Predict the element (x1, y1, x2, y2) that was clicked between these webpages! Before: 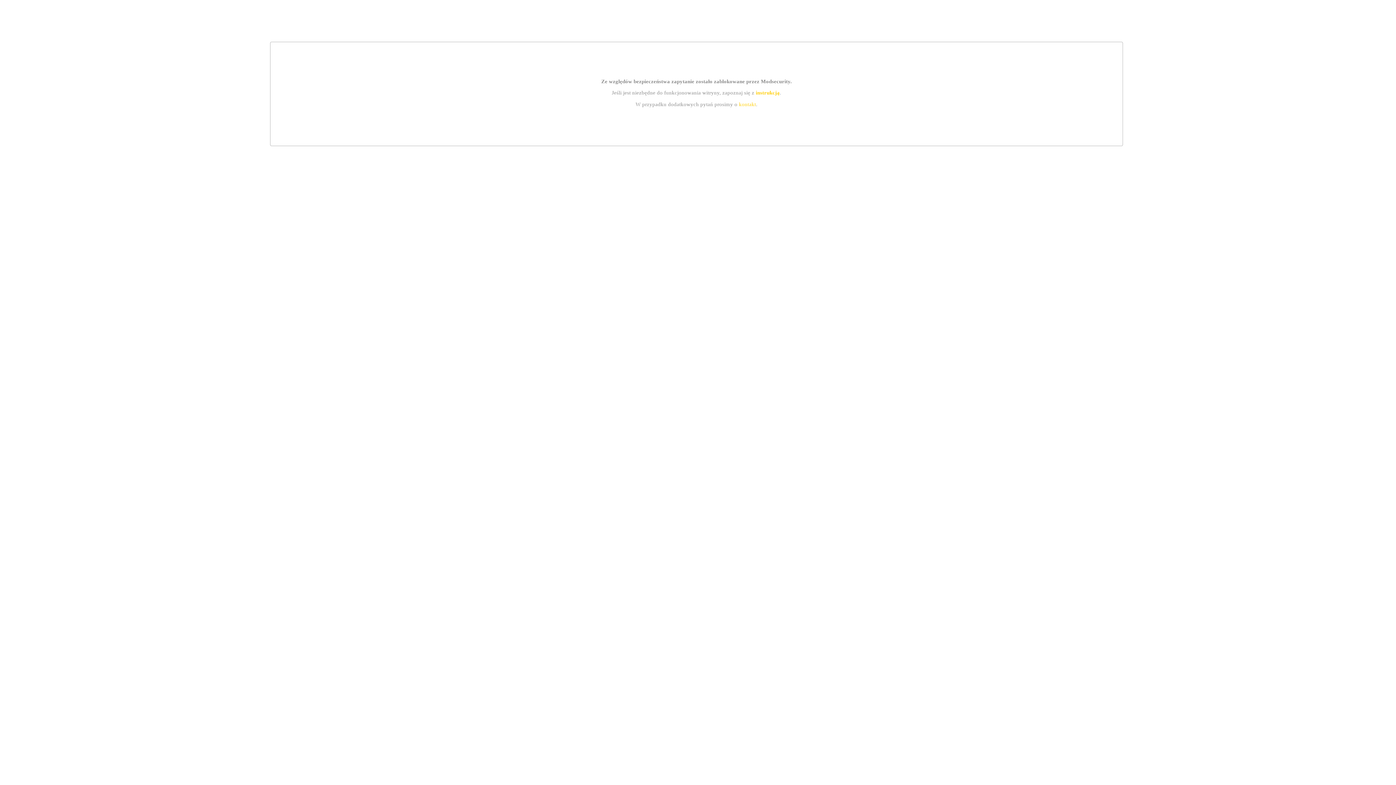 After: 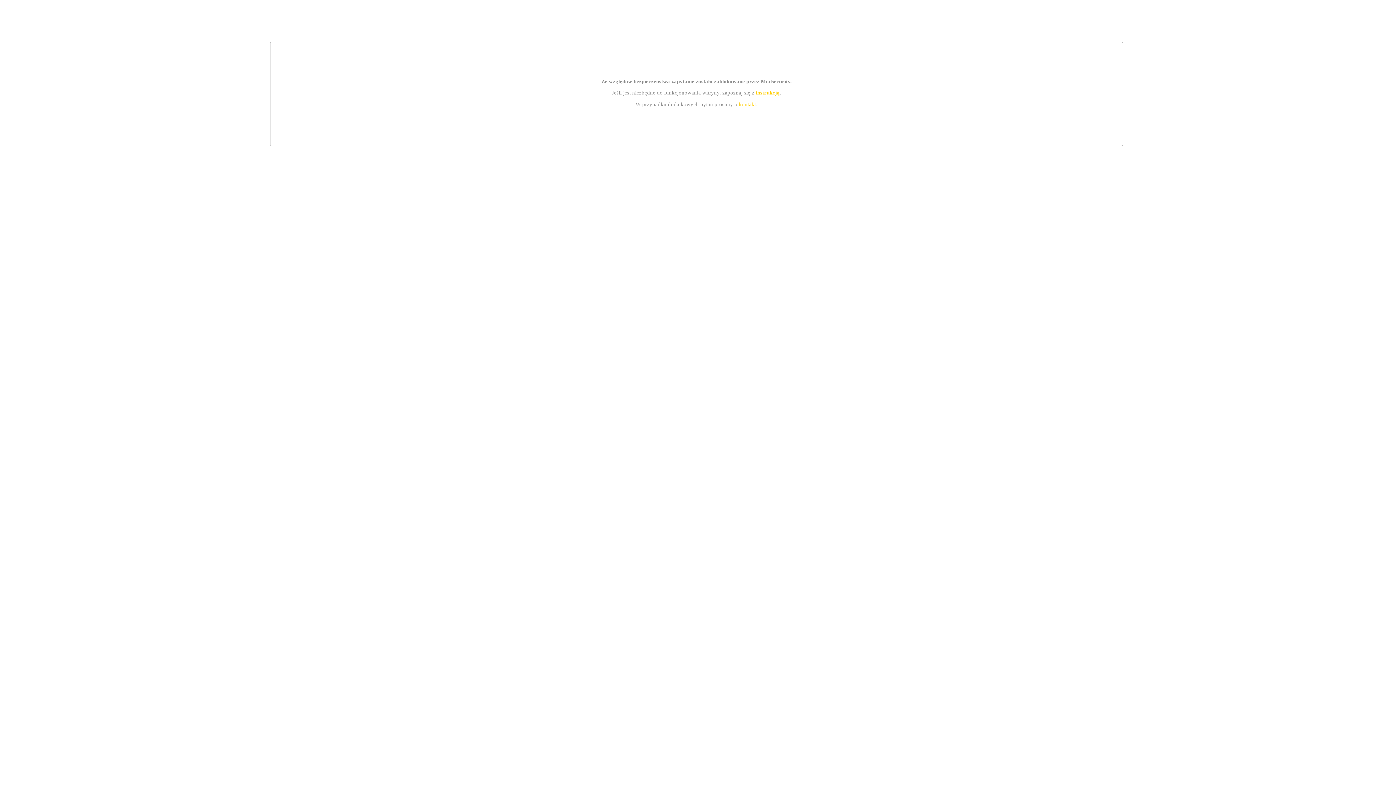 Action: bbox: (739, 101, 756, 107) label: kontakt